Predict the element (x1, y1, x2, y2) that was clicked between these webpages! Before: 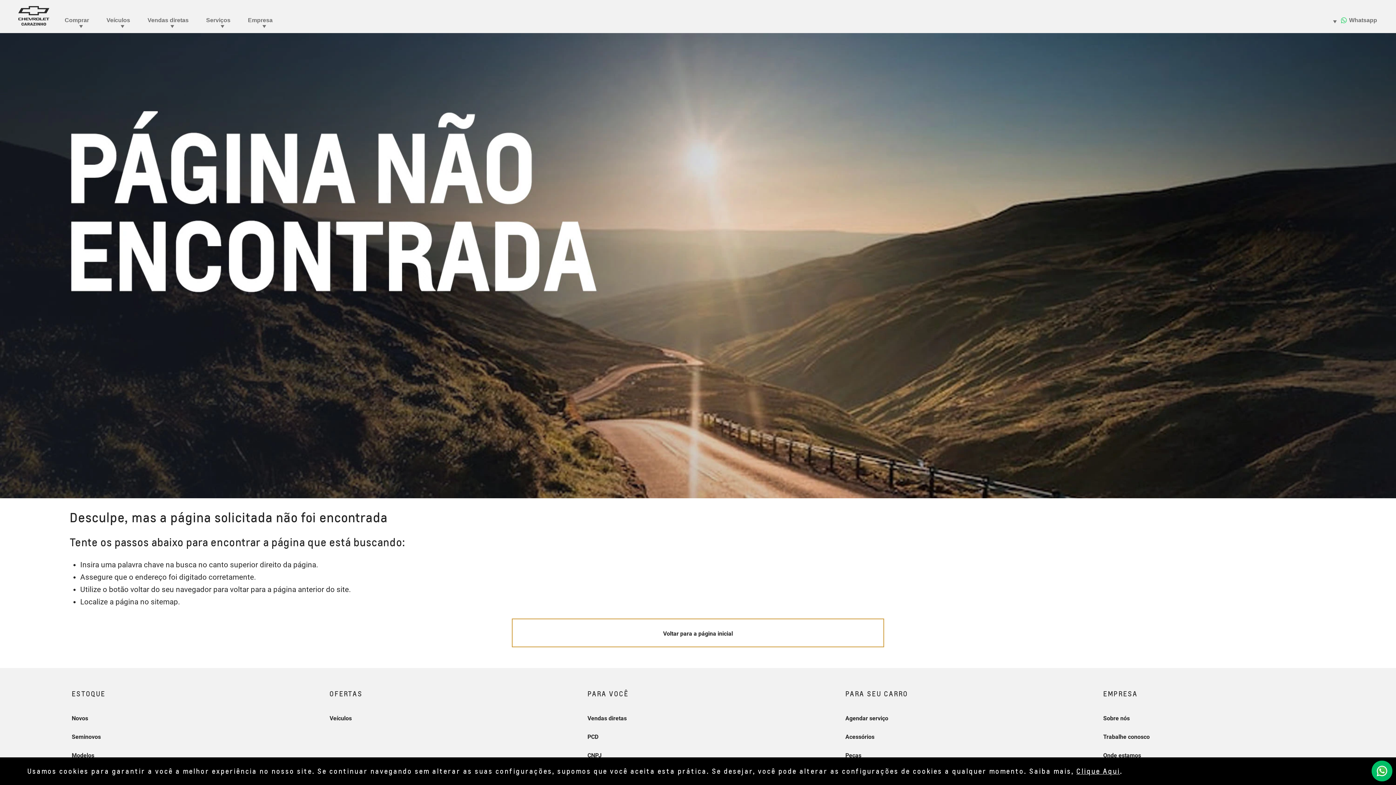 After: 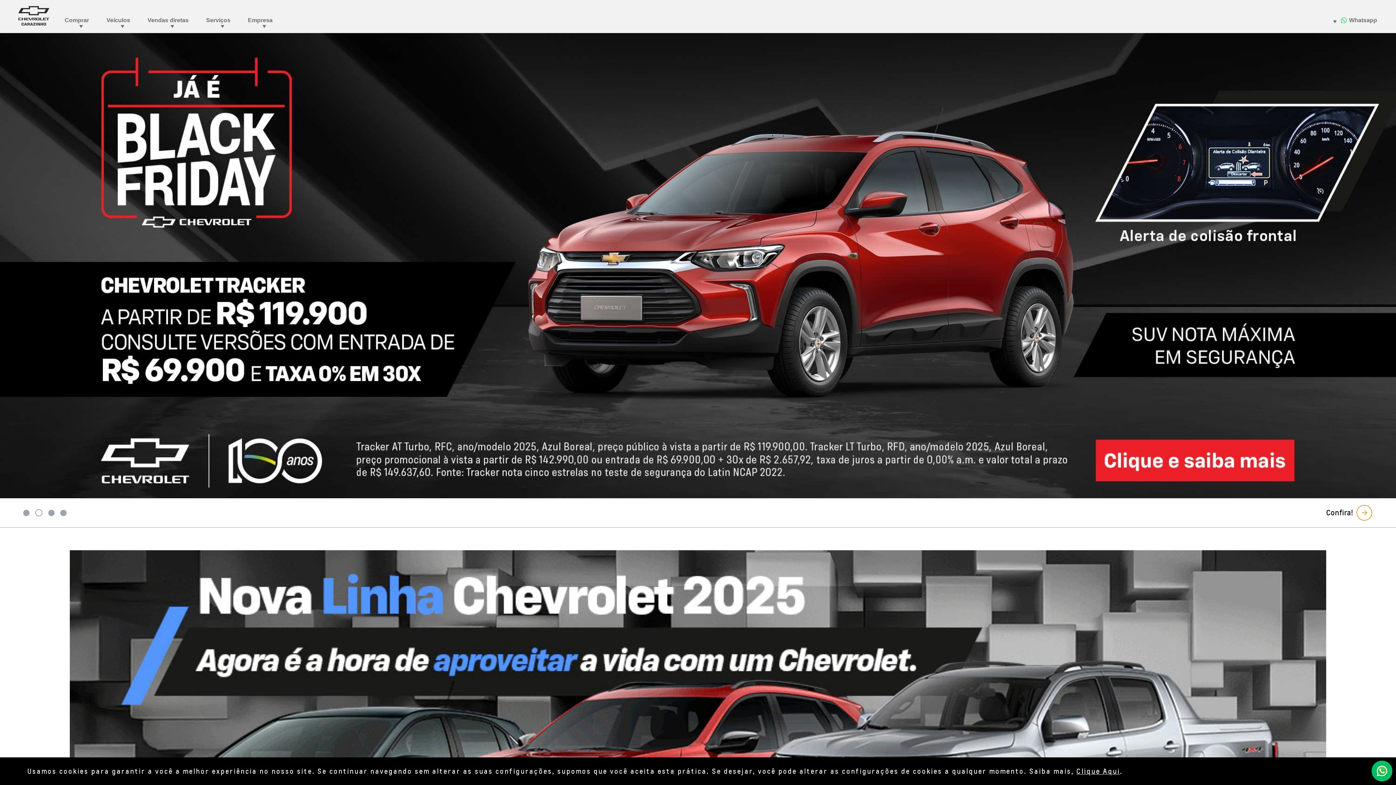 Action: label: Voltar para a página inicial bbox: (511, 618, 884, 647)